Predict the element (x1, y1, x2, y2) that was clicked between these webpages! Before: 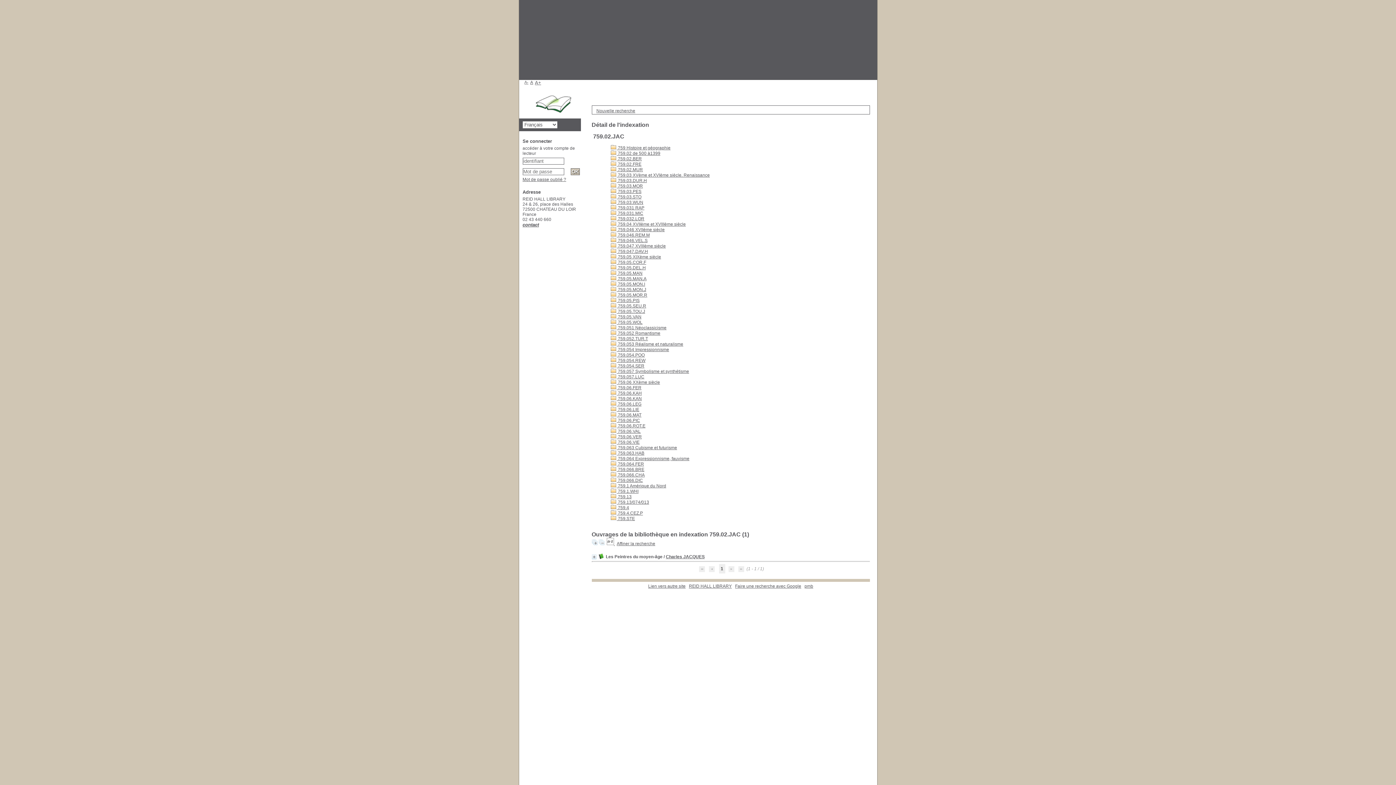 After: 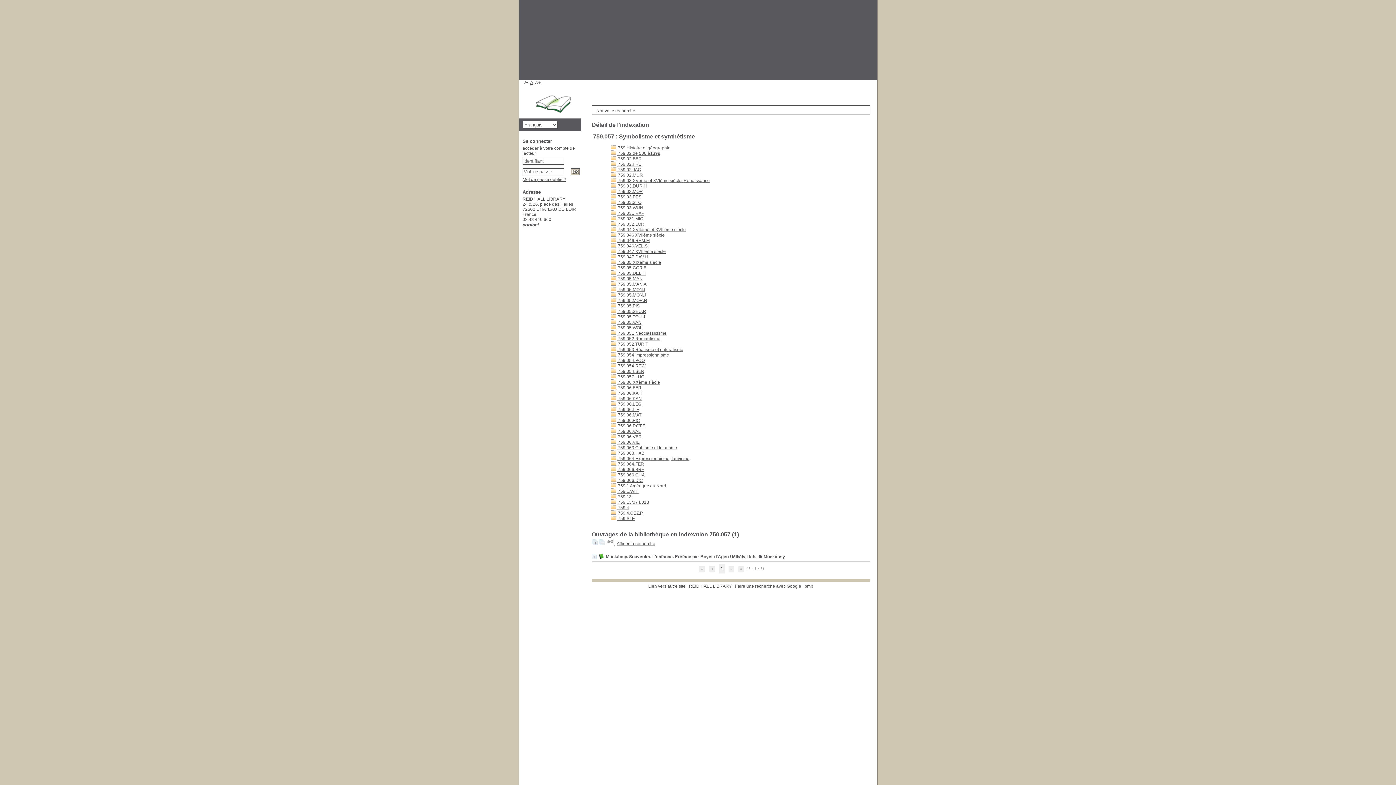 Action: bbox: (610, 369, 689, 374) label:  759.057 Symbolisme et synthétisme